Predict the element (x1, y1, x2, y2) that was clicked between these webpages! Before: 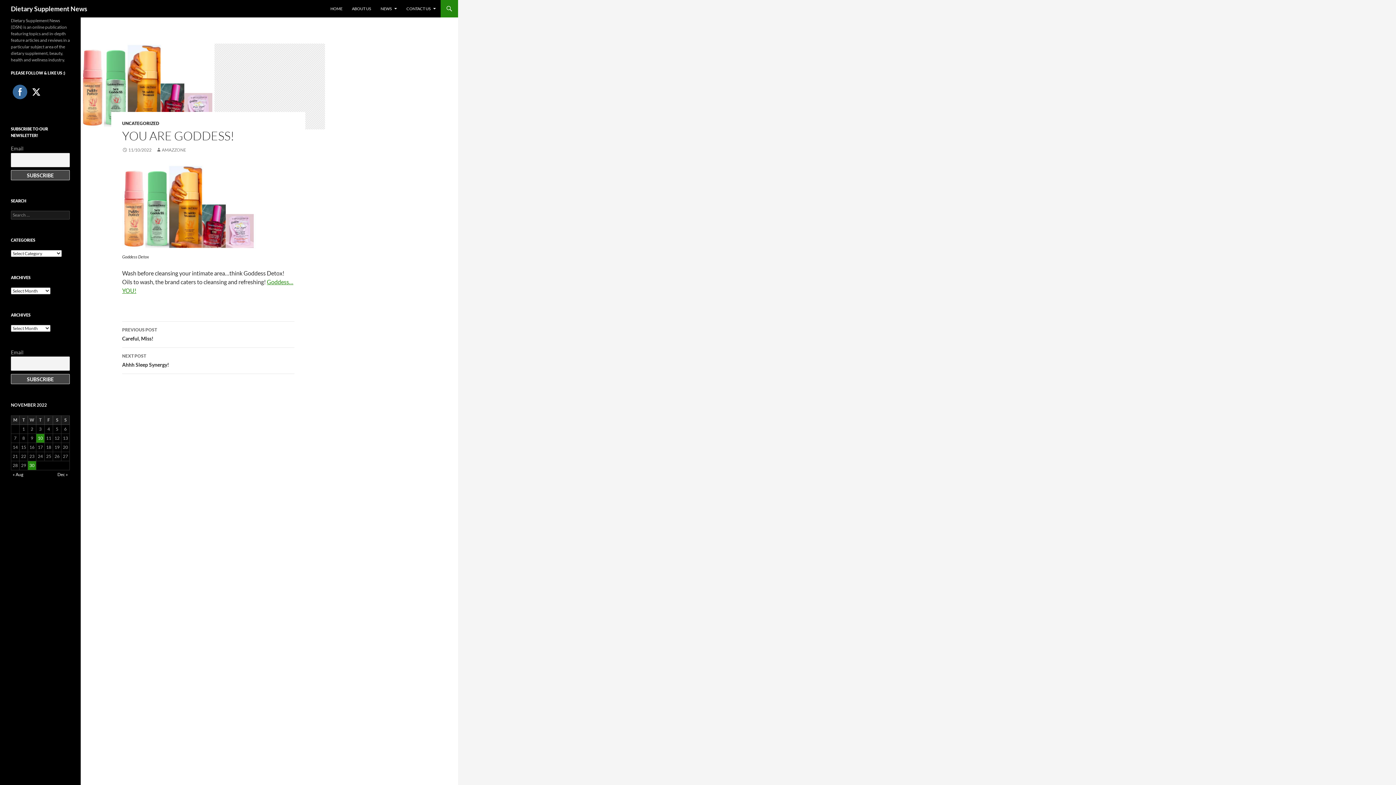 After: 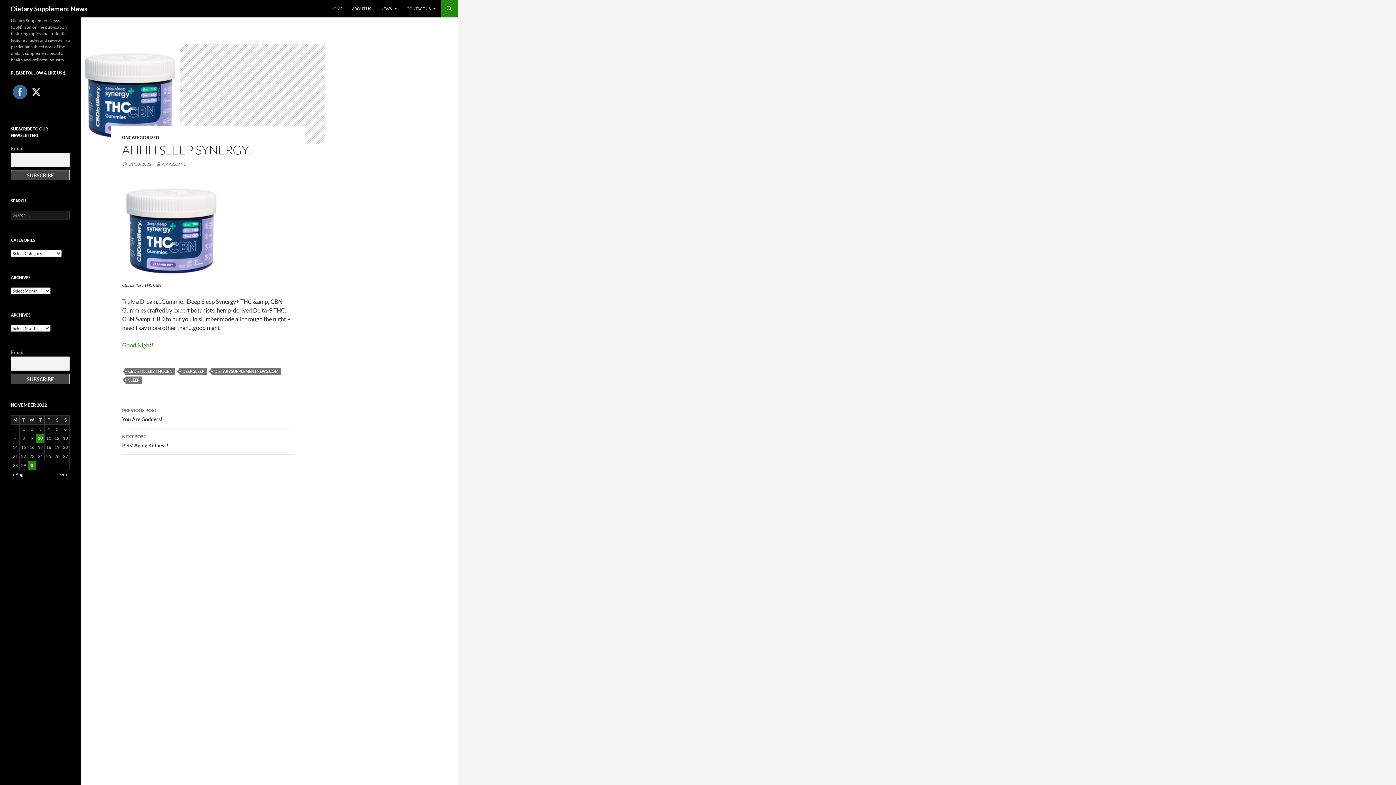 Action: bbox: (122, 348, 294, 374) label: NEXT POST
Ahhh Sleep Synergy!